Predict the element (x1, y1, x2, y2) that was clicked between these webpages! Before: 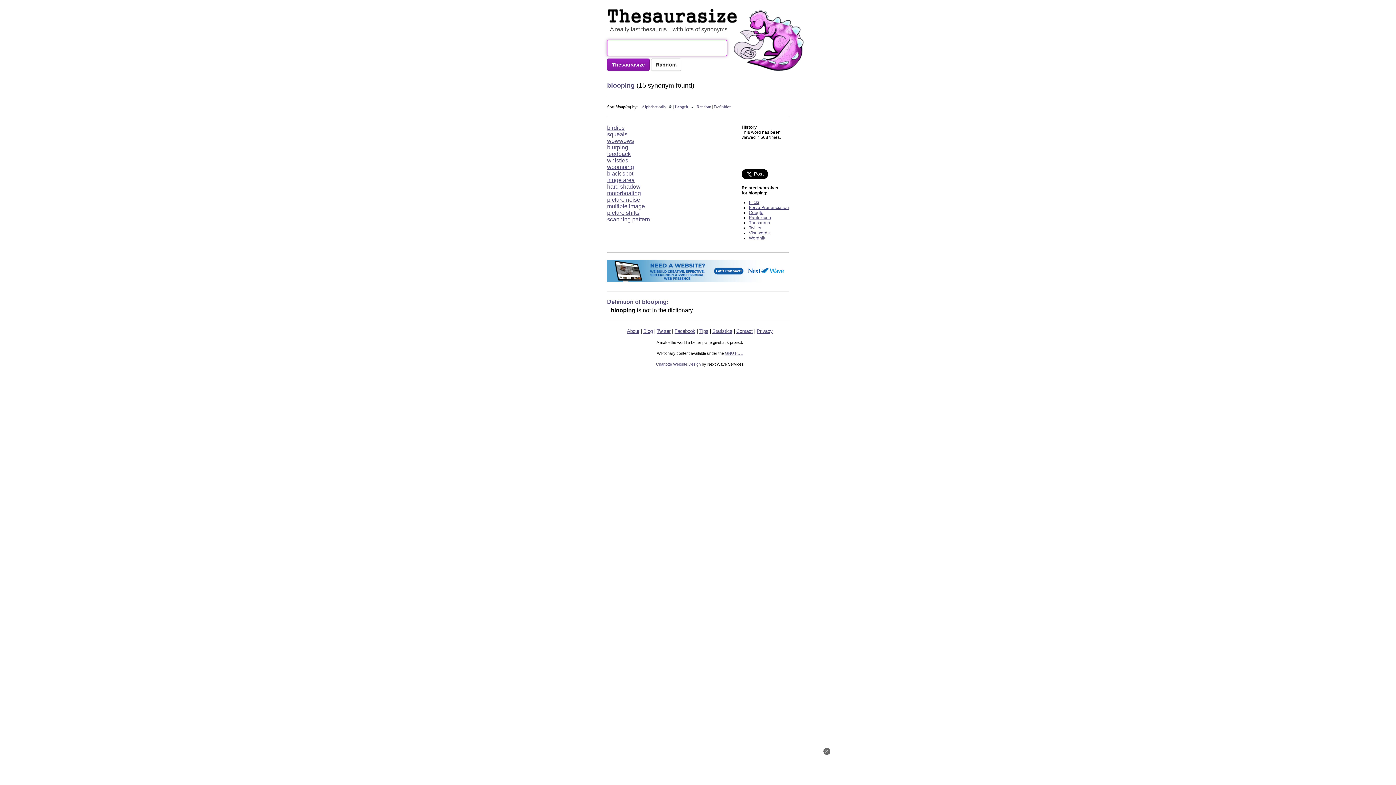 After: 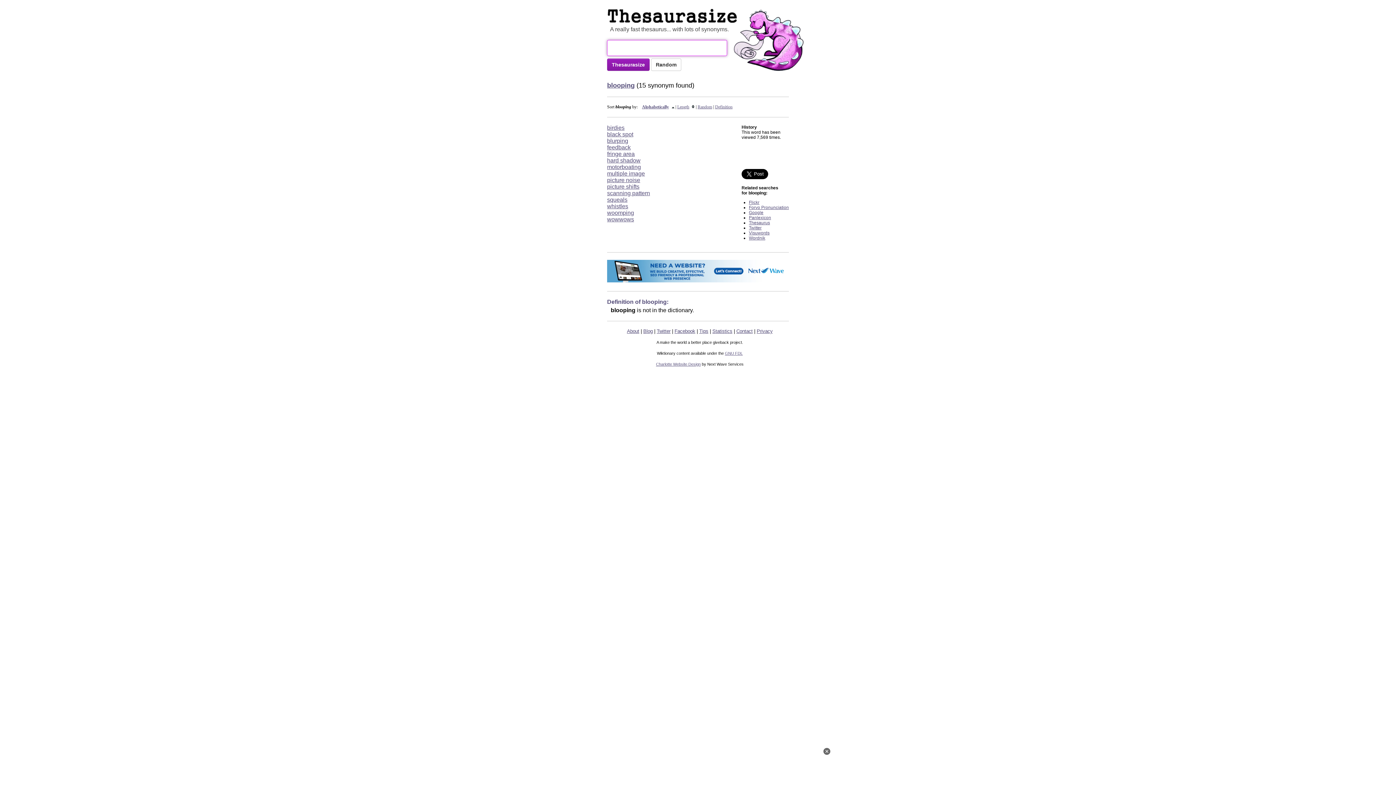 Action: label: Alphabetically bbox: (641, 104, 666, 109)